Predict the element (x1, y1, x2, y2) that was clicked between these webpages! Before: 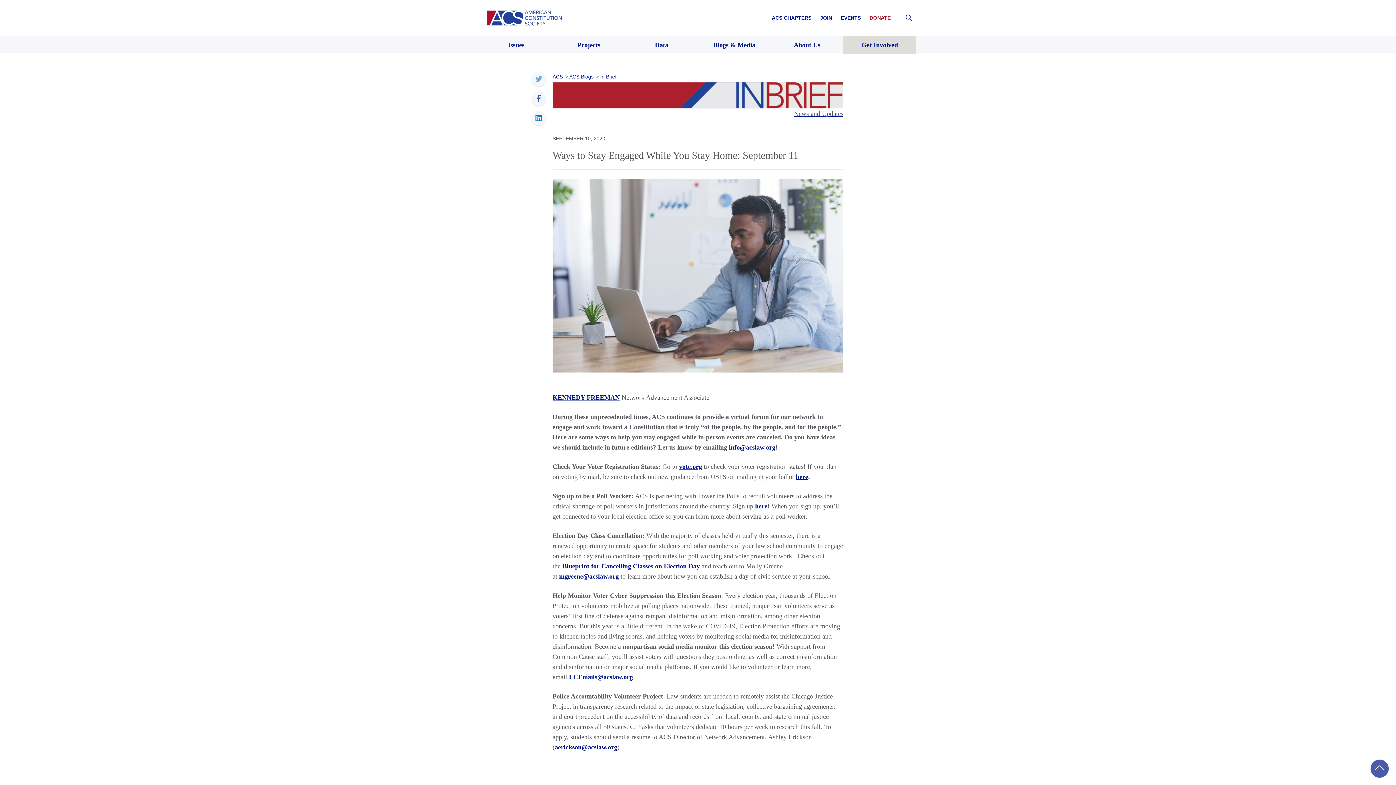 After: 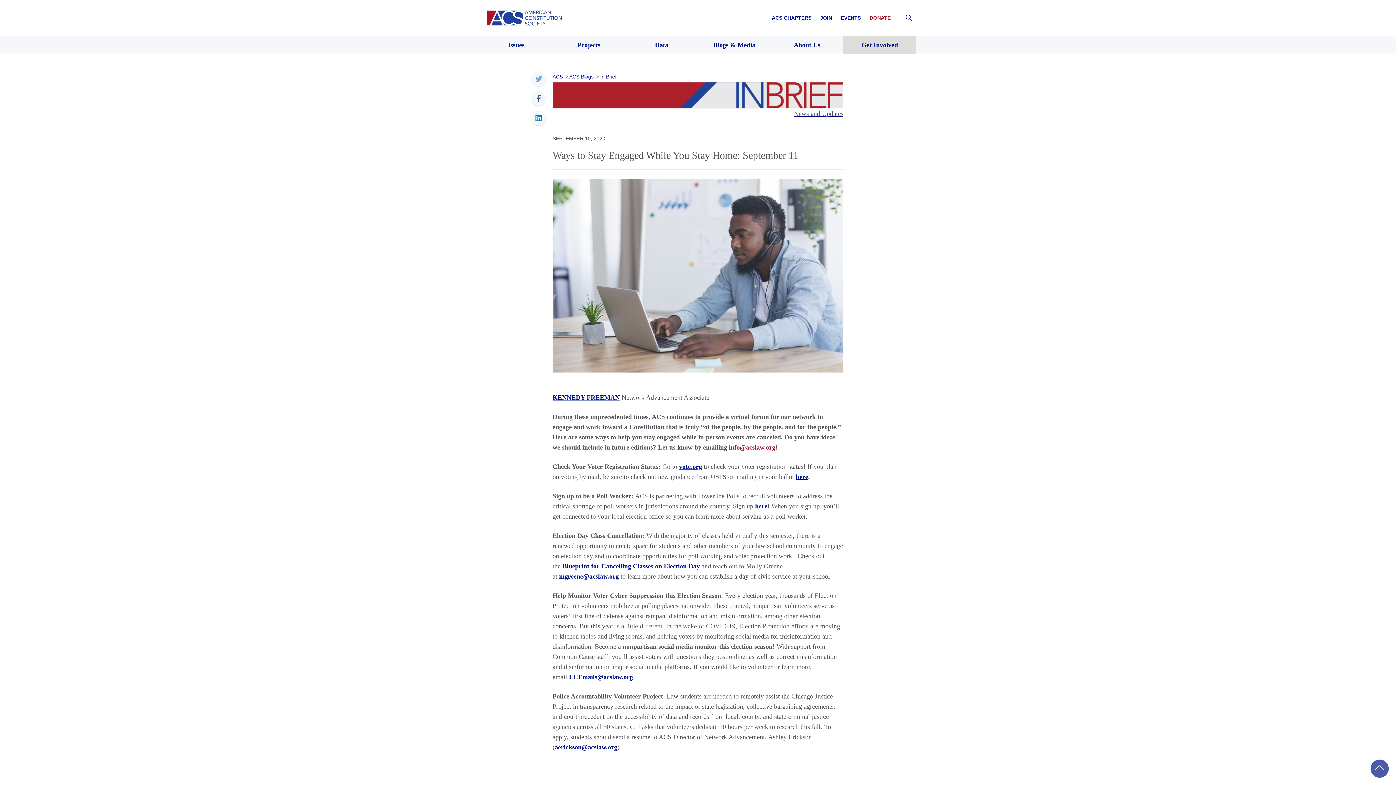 Action: bbox: (729, 443, 775, 451) label: info@acslaw.org